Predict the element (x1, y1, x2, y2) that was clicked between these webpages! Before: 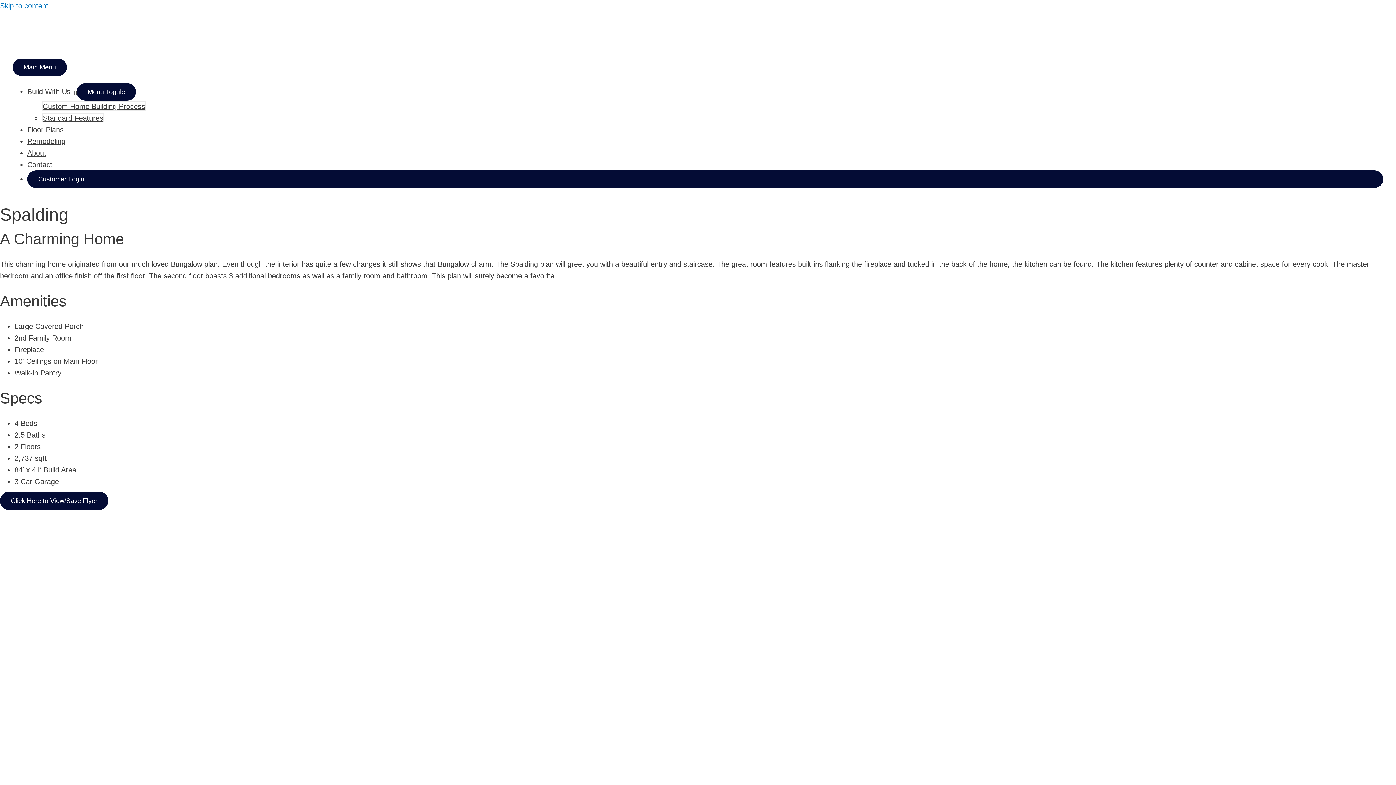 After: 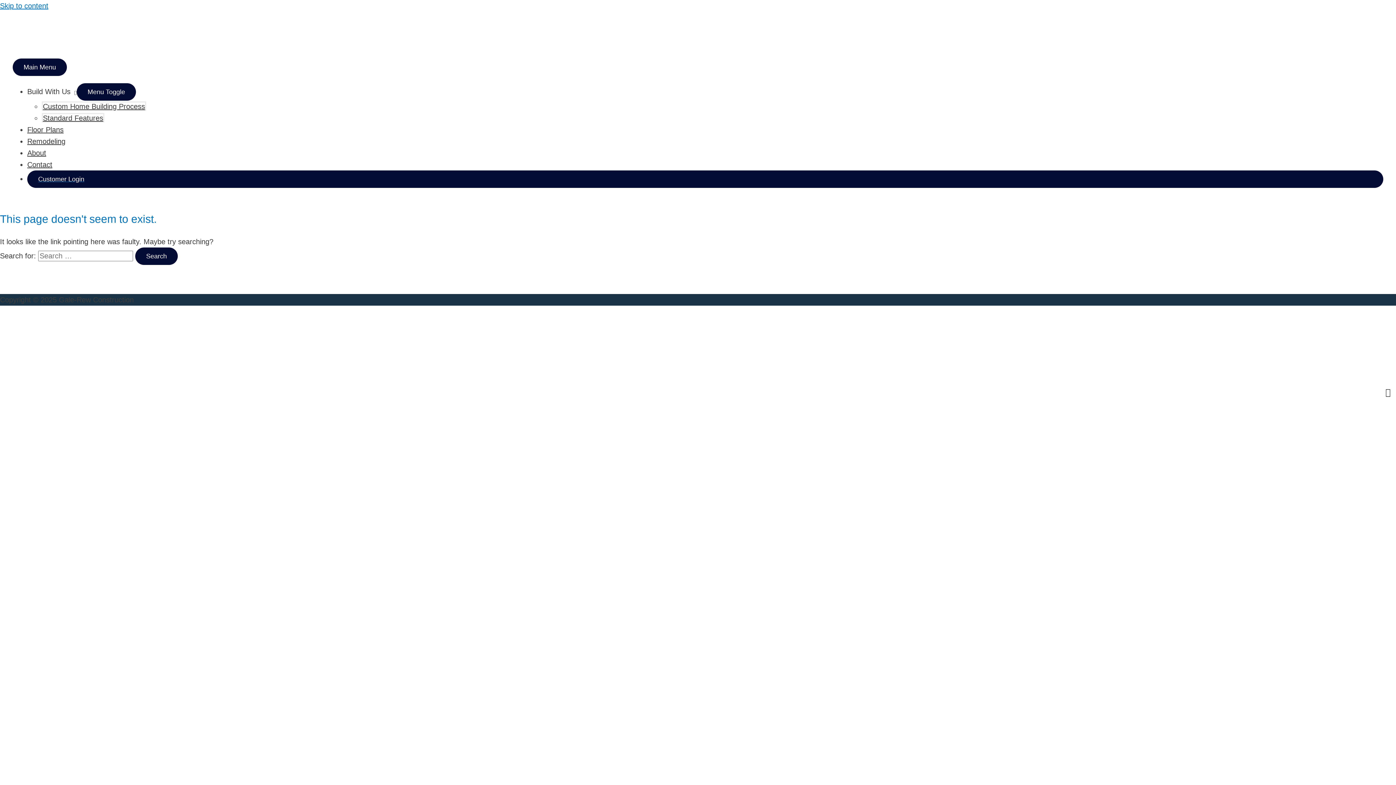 Action: bbox: (0, 513, 1396, 525)